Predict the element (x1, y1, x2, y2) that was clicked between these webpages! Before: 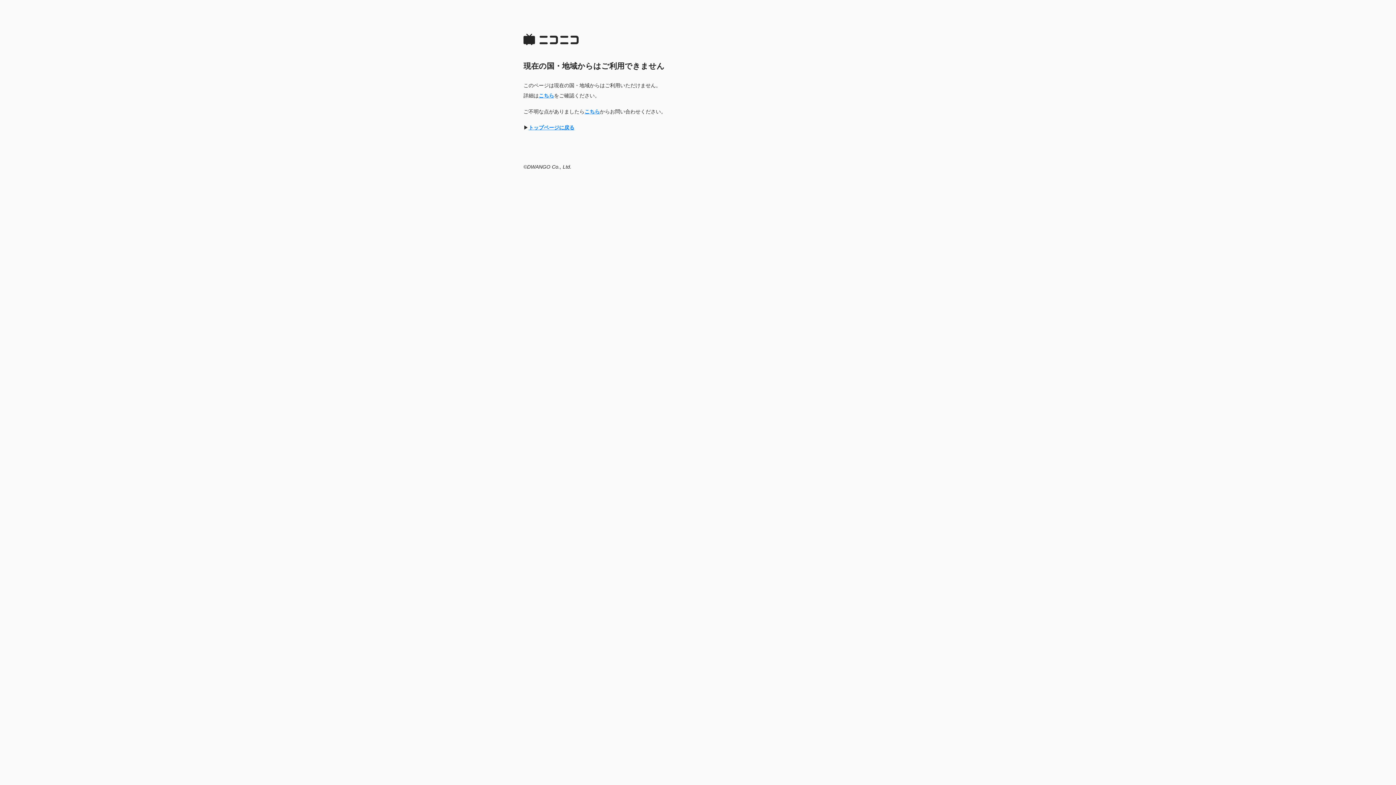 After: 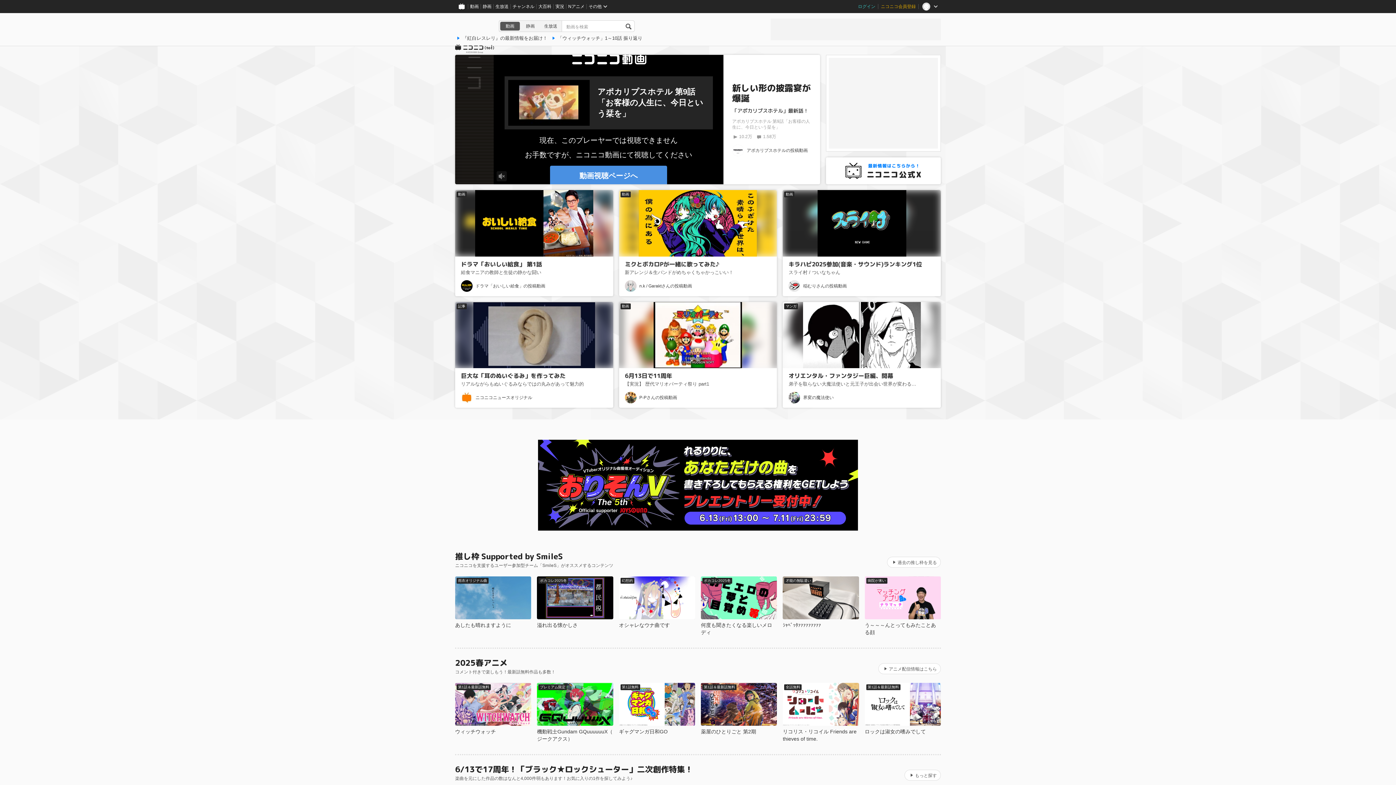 Action: bbox: (528, 124, 574, 130) label: トップページに戻る